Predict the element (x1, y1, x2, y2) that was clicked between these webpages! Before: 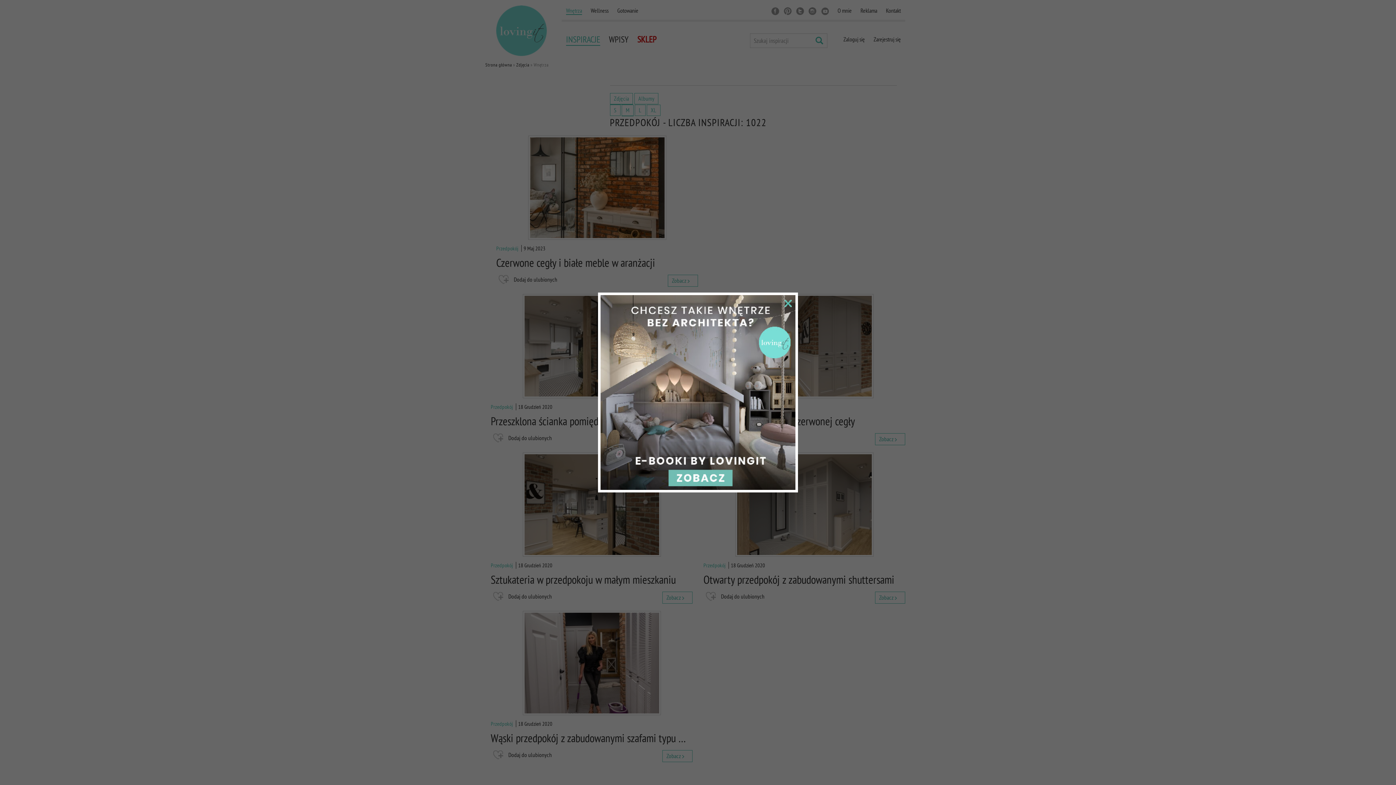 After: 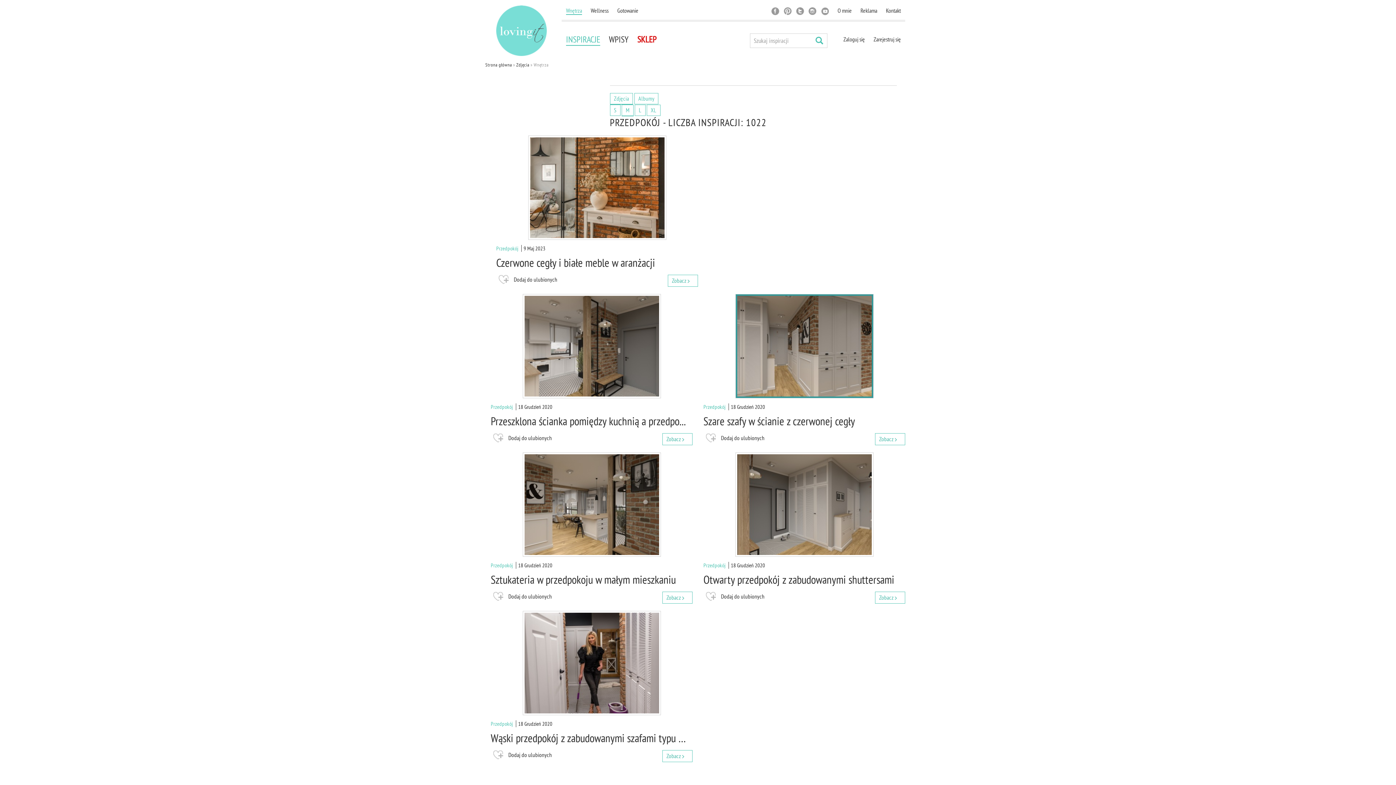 Action: bbox: (784, 300, 792, 307)